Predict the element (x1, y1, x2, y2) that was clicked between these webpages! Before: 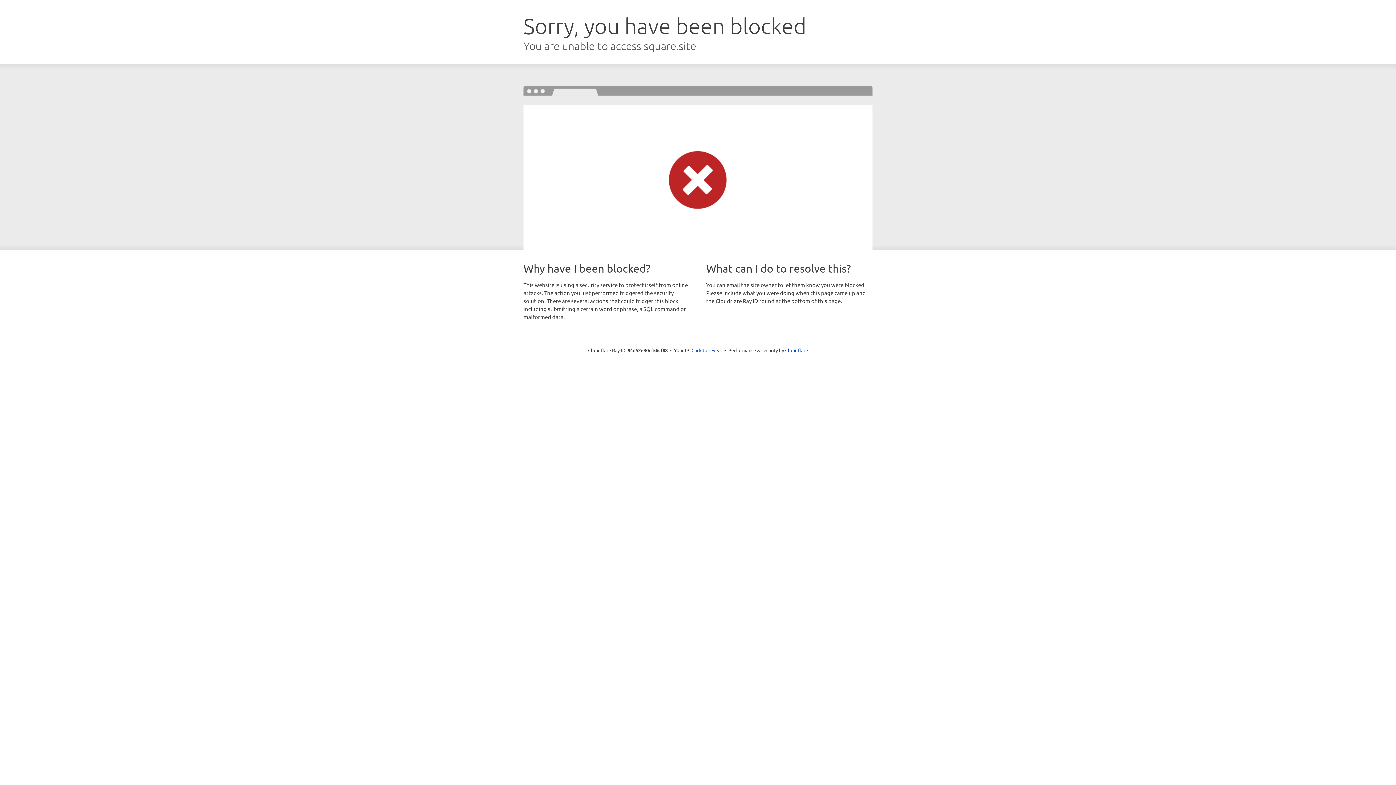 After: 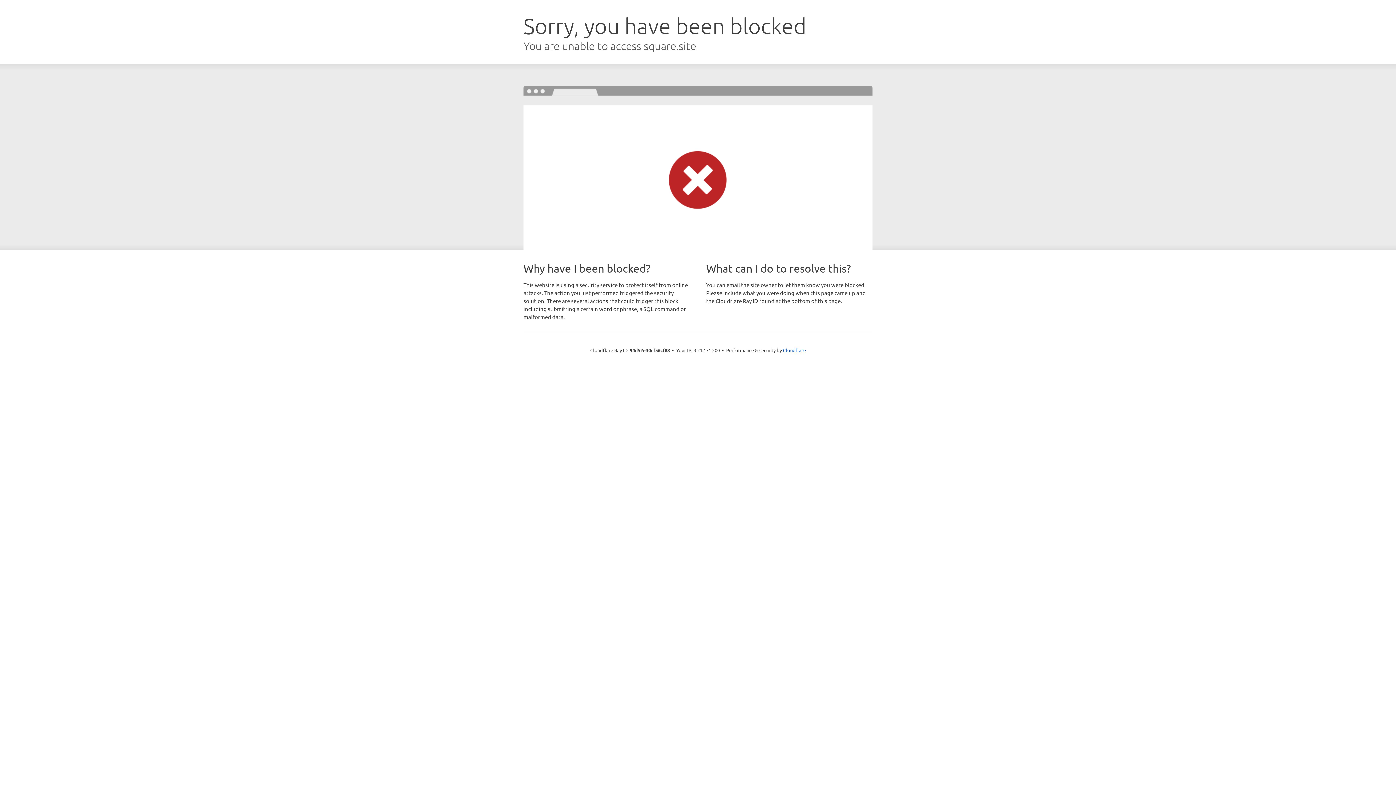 Action: label: Click to reveal bbox: (691, 346, 722, 353)